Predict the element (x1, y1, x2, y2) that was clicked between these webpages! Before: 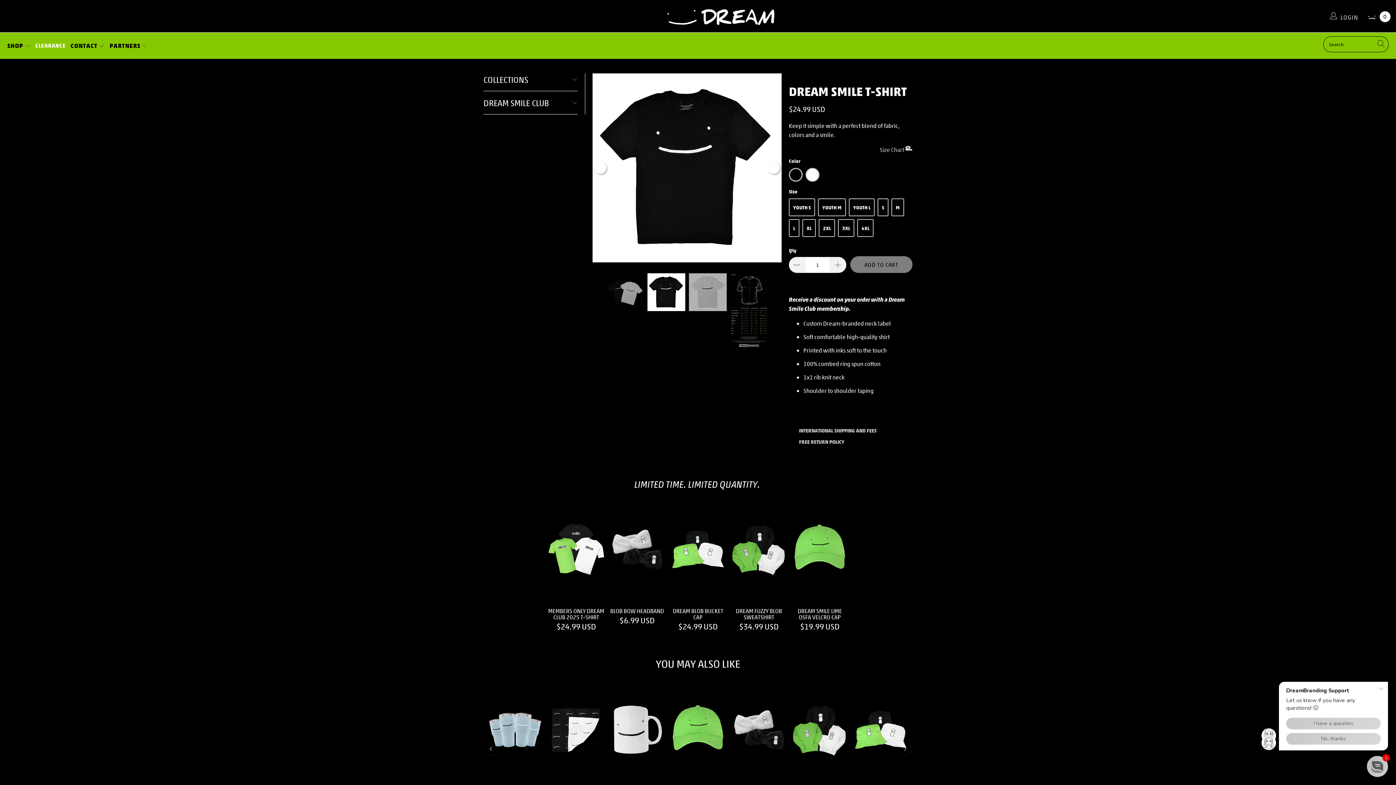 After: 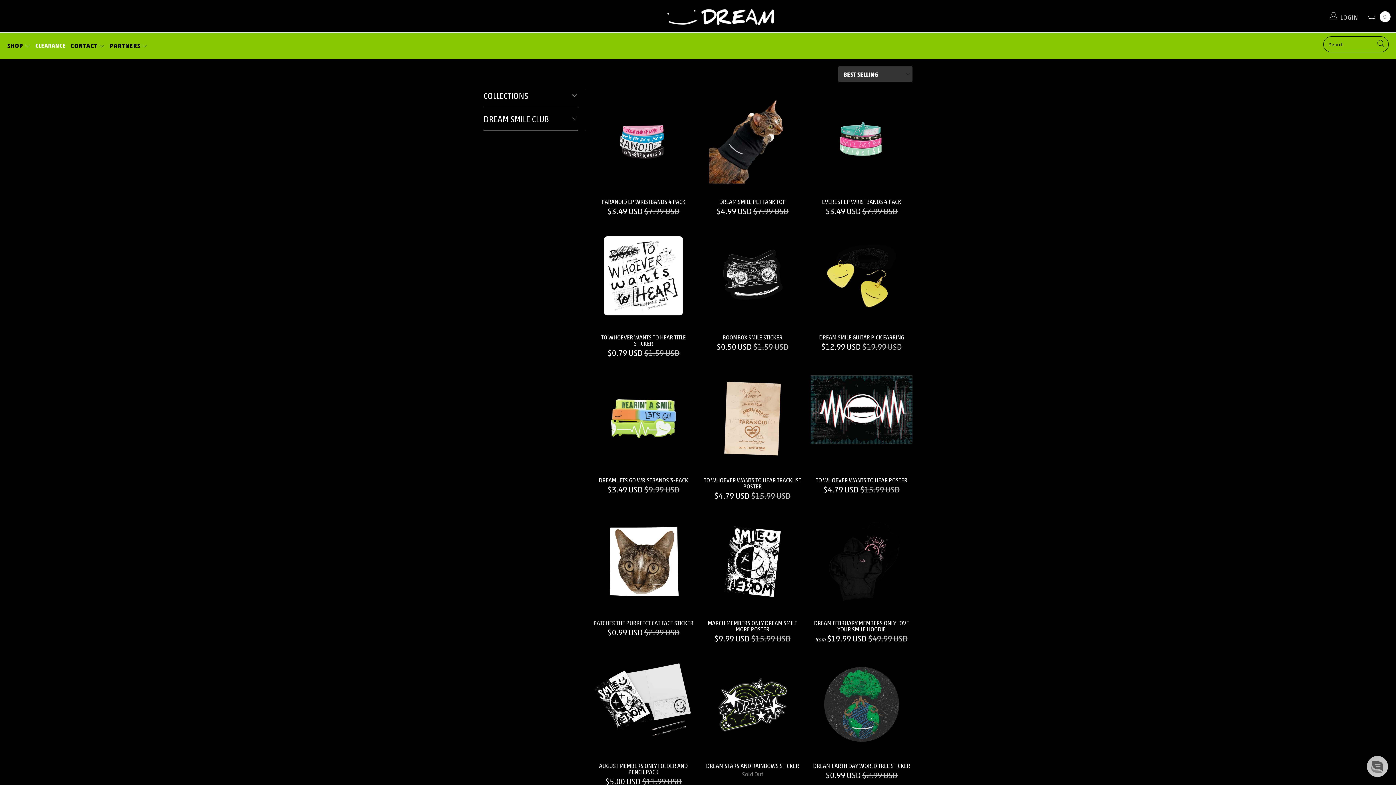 Action: label: CLEARANCE bbox: (35, 36, 65, 54)